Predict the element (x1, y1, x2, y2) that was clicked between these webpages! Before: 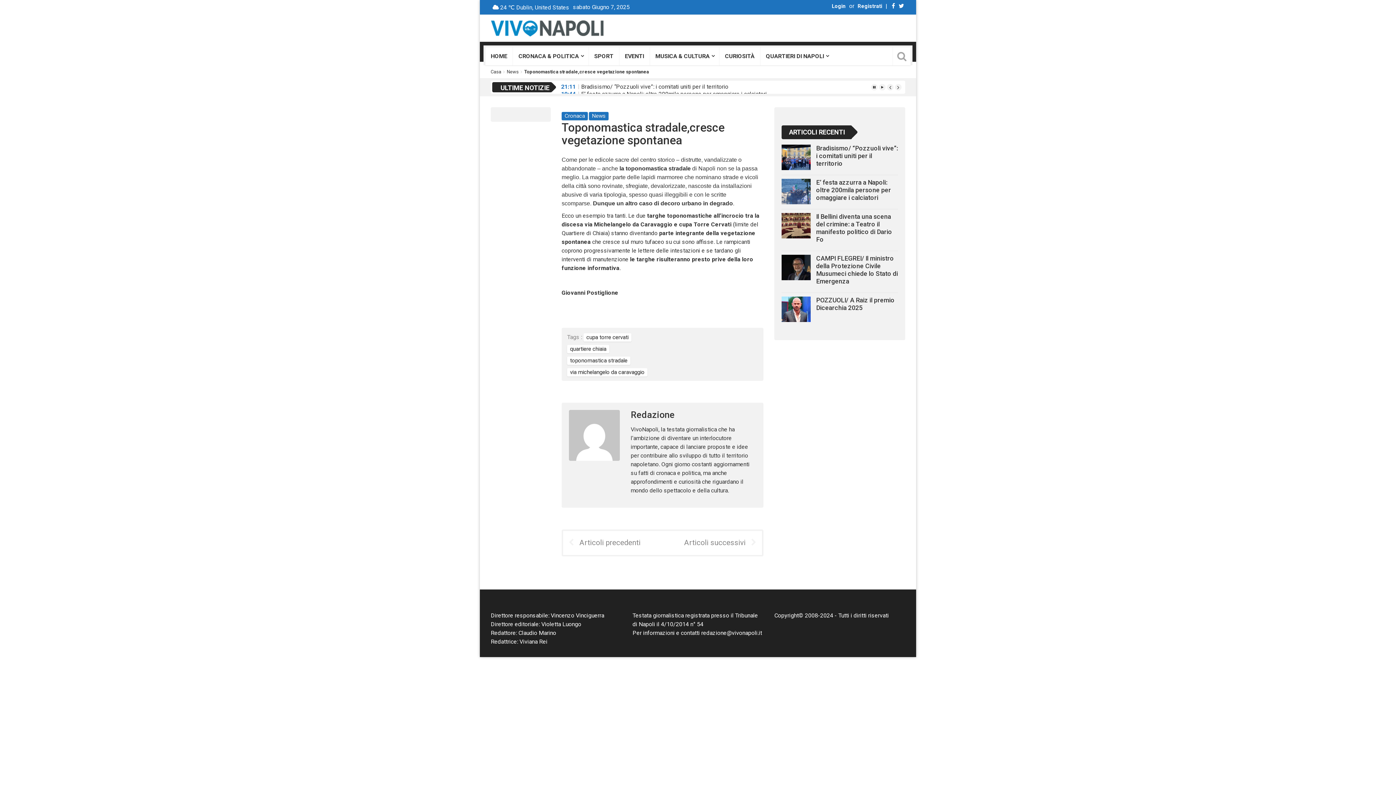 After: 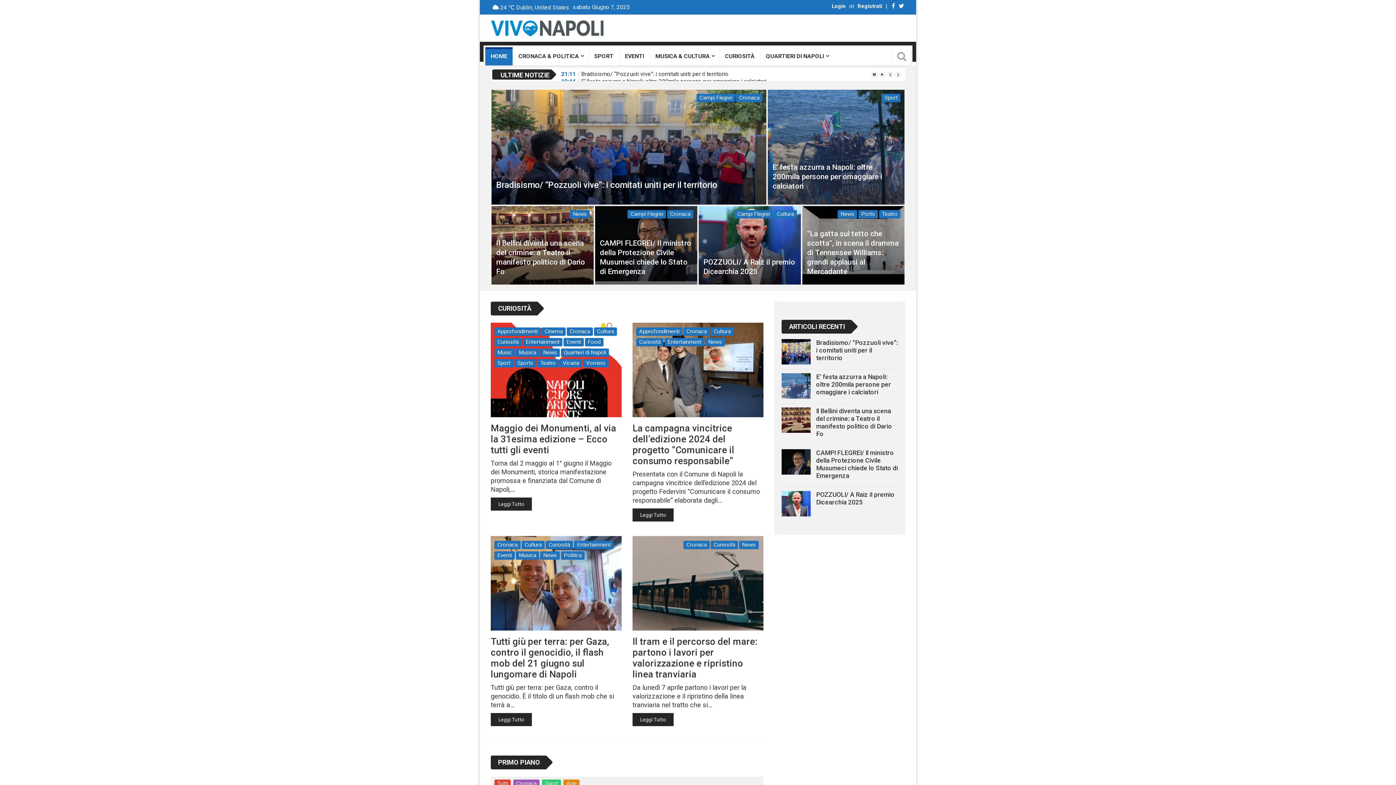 Action: bbox: (485, 47, 512, 65) label: HOME